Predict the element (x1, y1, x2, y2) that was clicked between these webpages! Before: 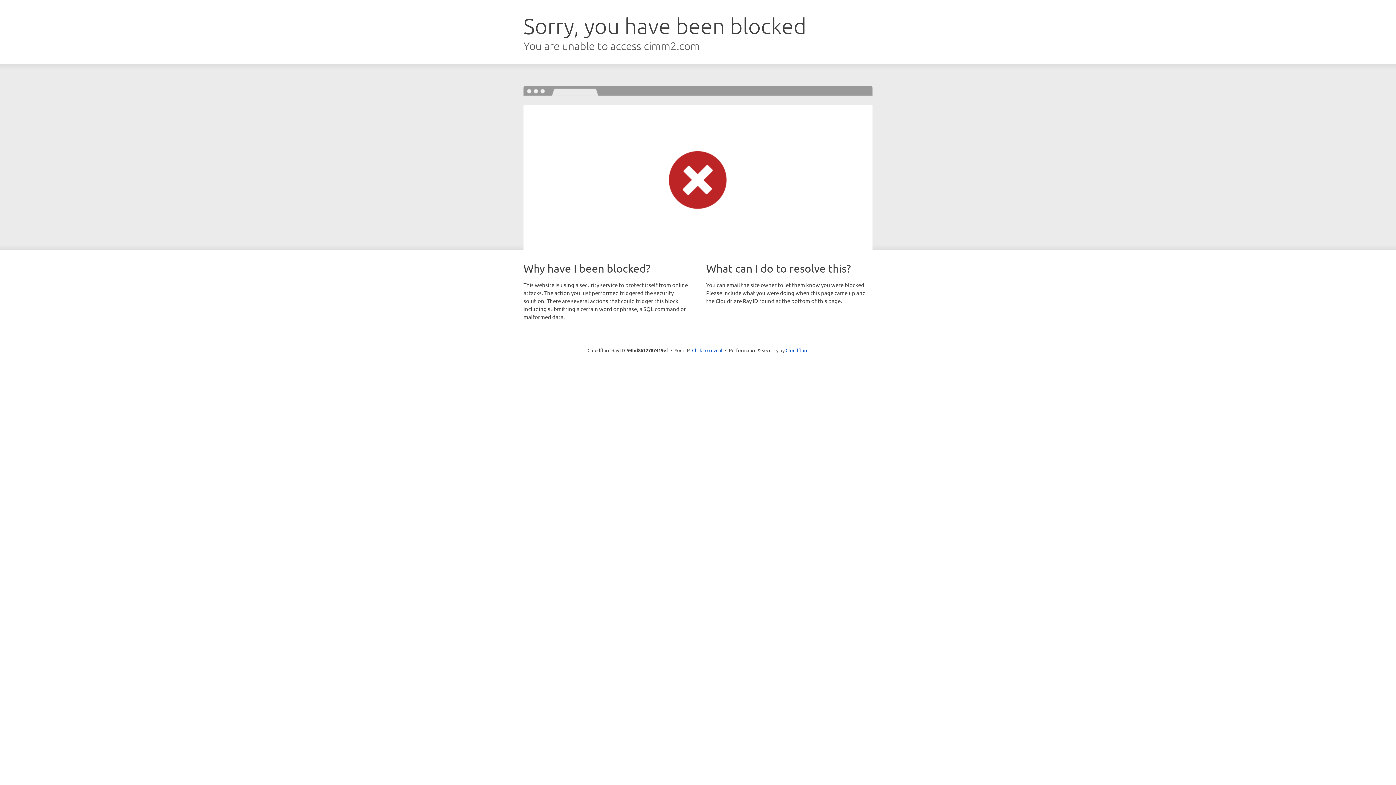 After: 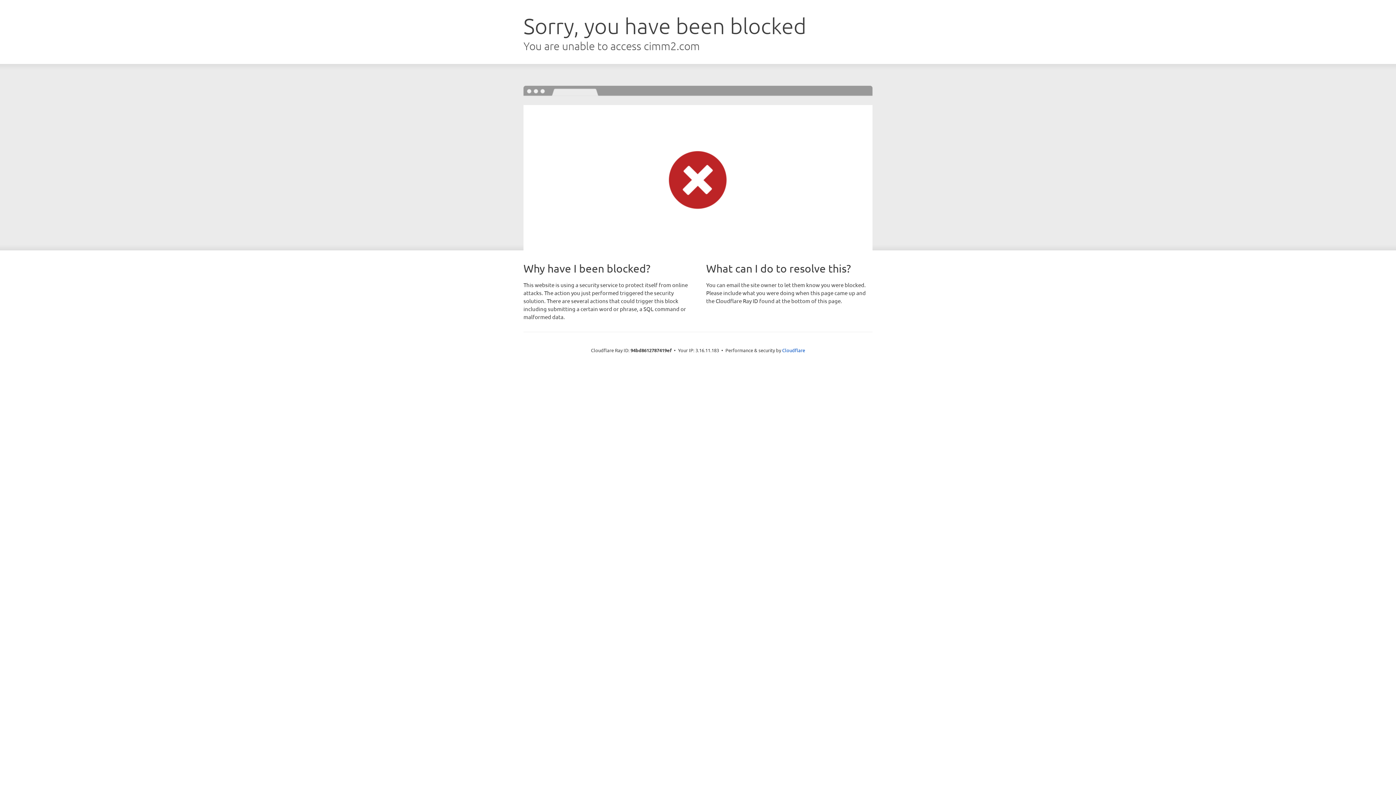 Action: label: Click to reveal bbox: (692, 346, 722, 353)